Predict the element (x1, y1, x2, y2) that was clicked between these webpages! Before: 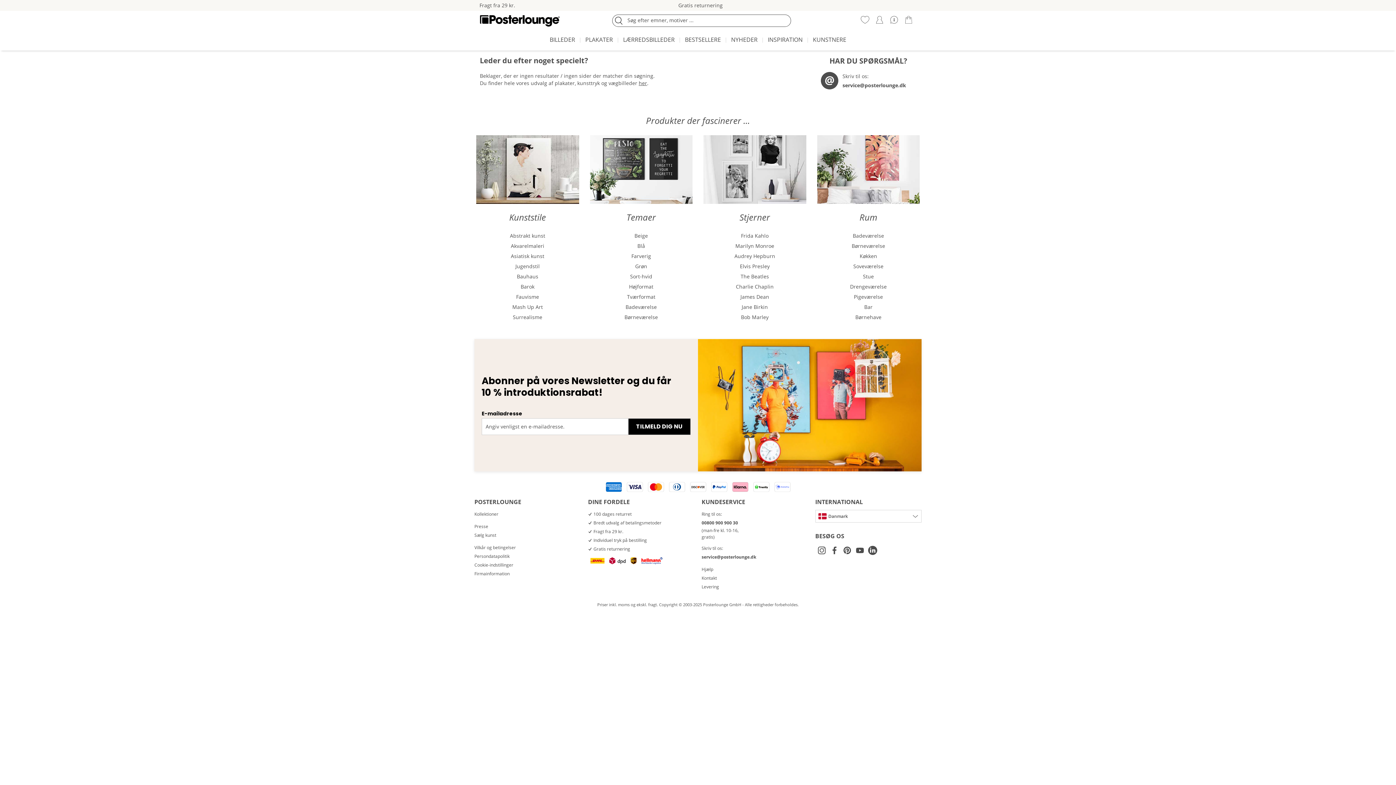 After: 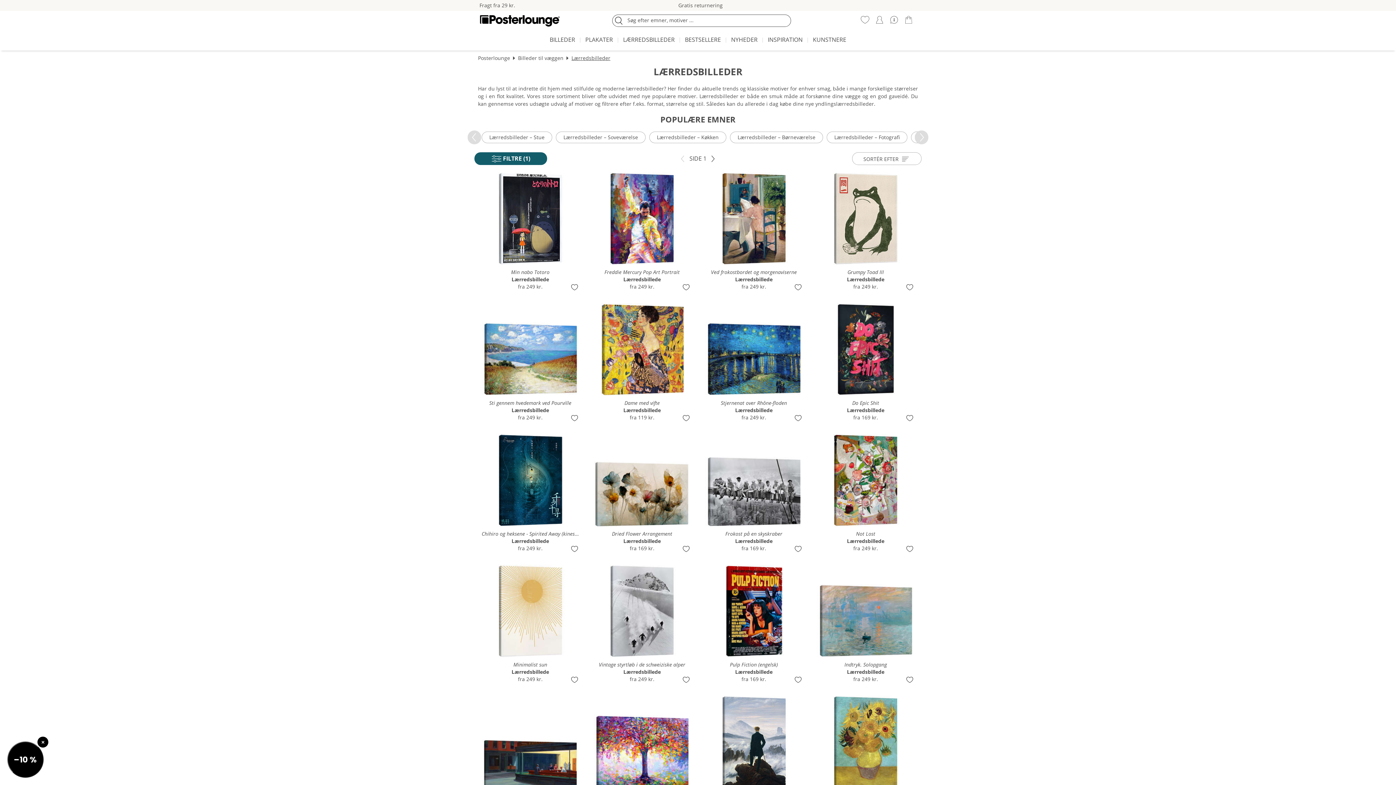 Action: bbox: (619, 32, 678, 48) label: LÆRREDSBILLEDER